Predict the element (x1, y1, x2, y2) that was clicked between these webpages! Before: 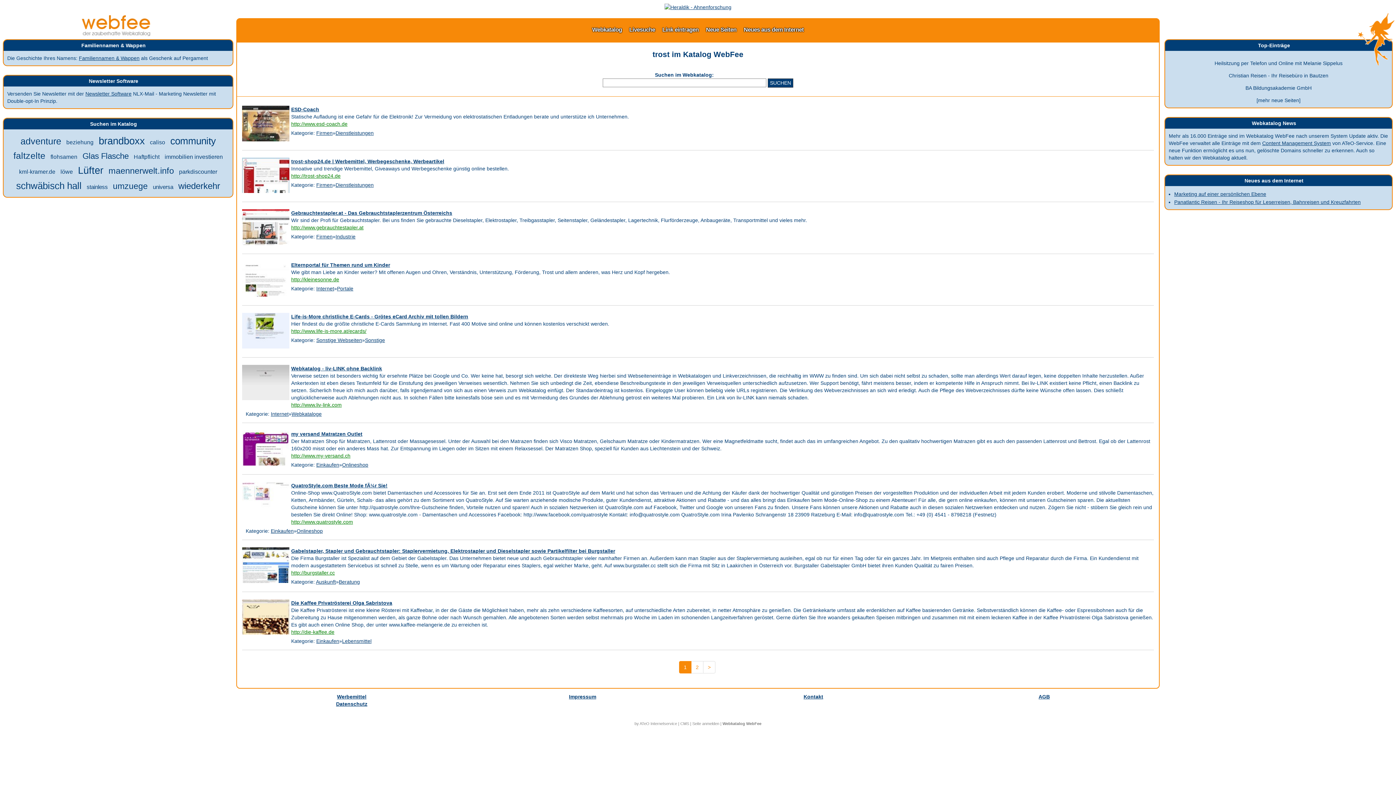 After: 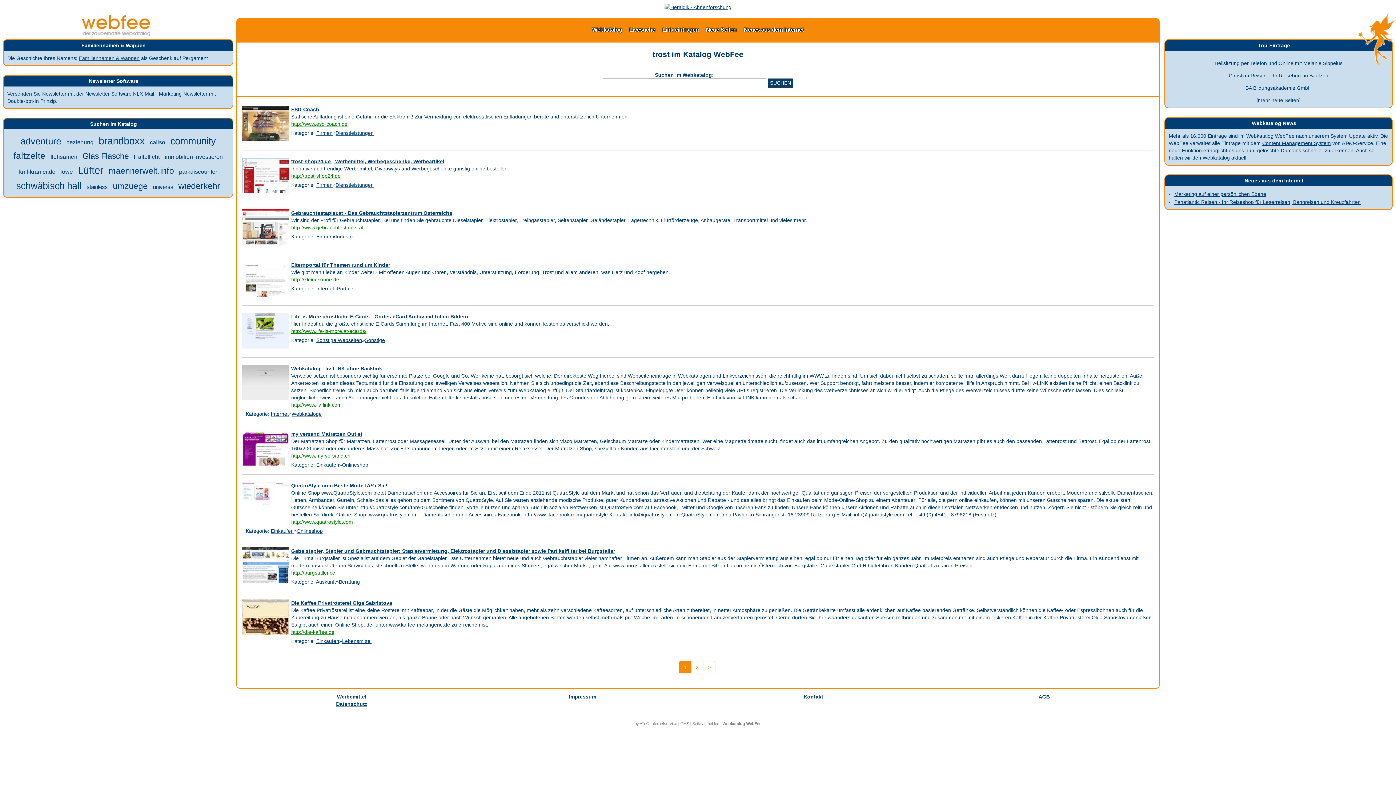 Action: label: Familiennamen & Wappen bbox: (78, 55, 139, 61)